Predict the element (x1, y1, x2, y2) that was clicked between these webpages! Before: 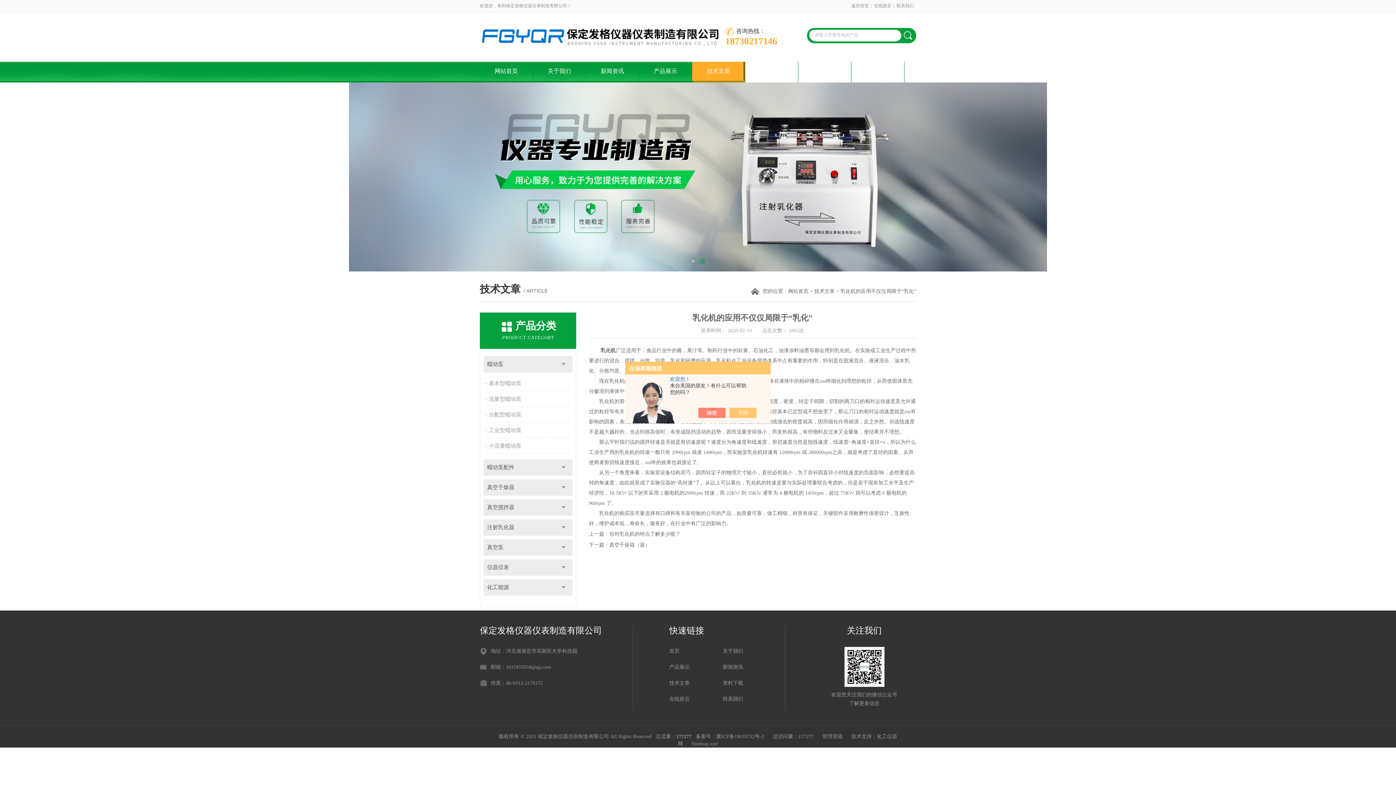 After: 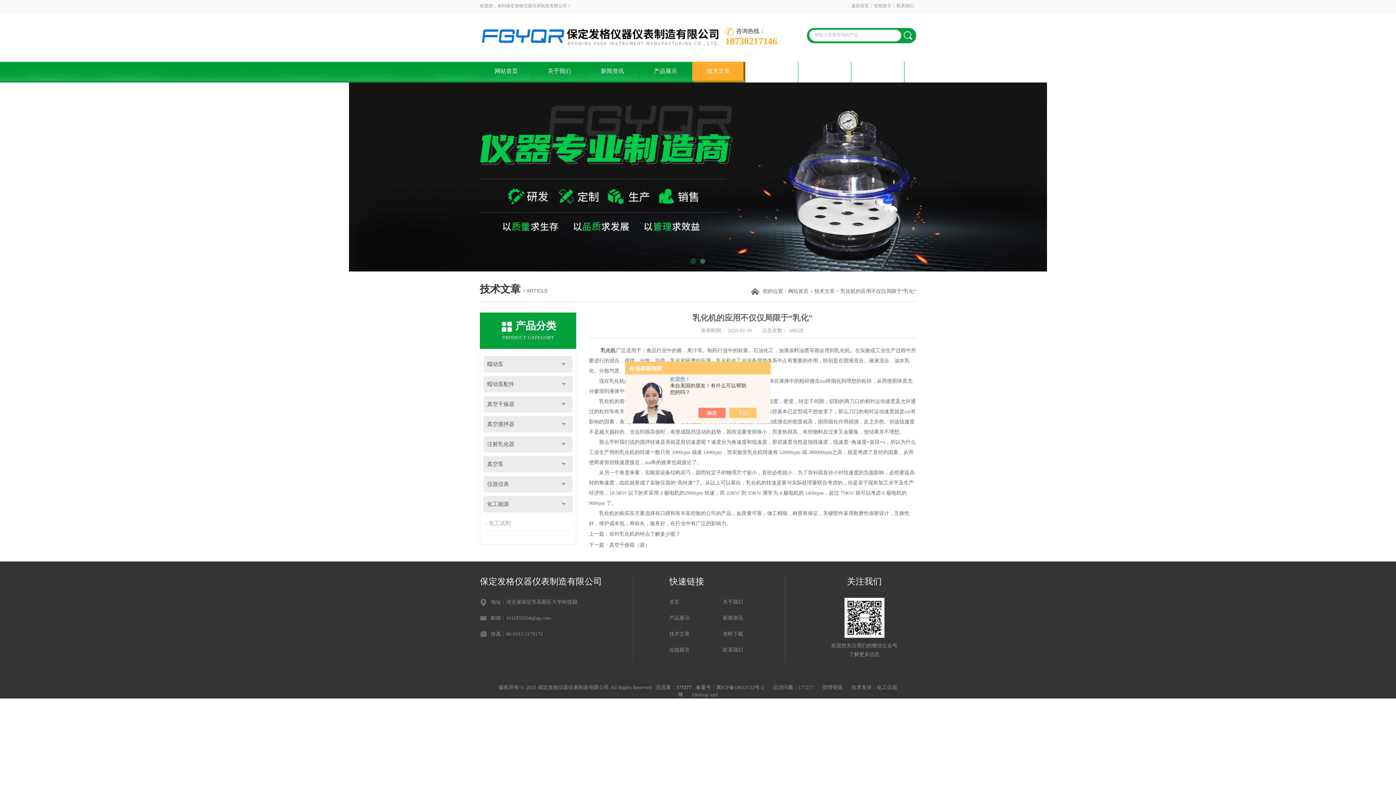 Action: label: 点击 bbox: (554, 579, 572, 596)